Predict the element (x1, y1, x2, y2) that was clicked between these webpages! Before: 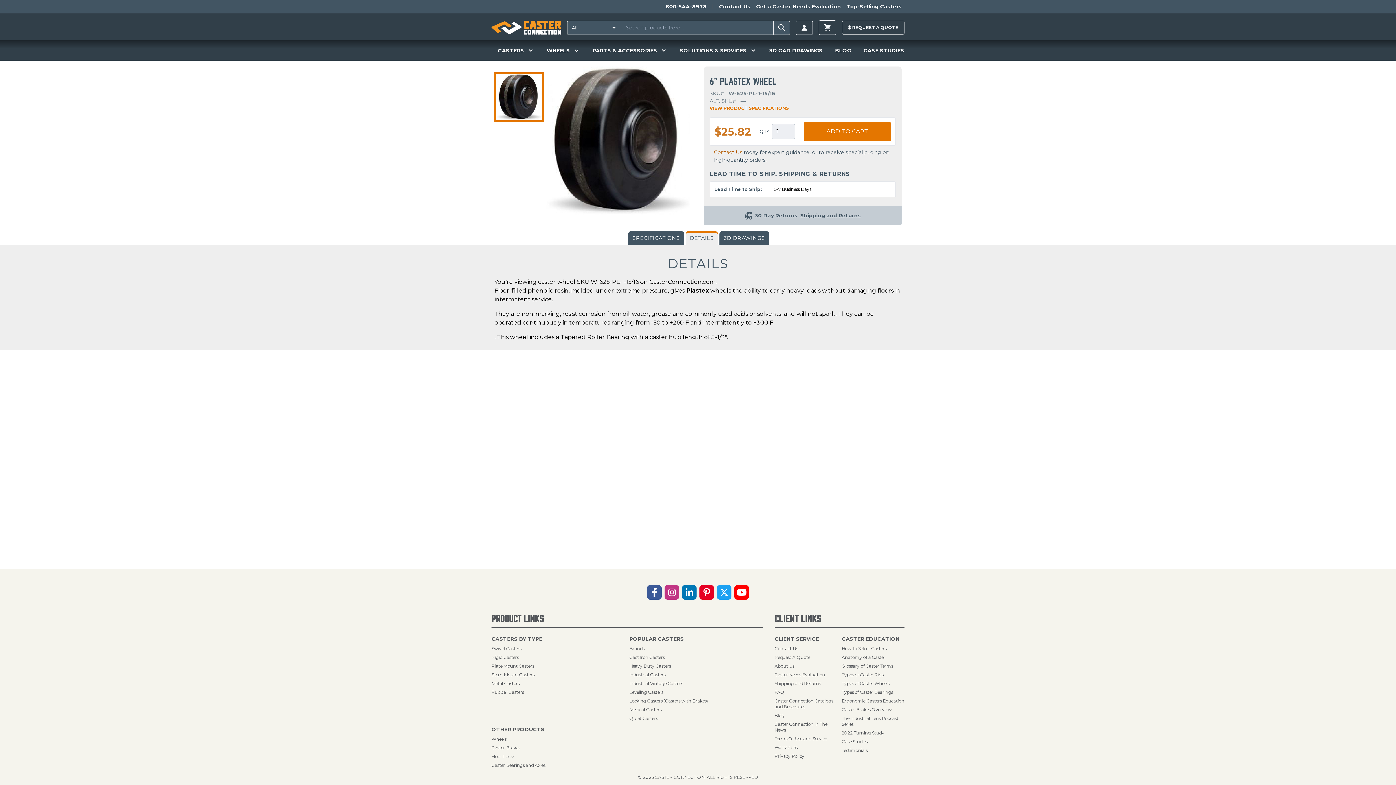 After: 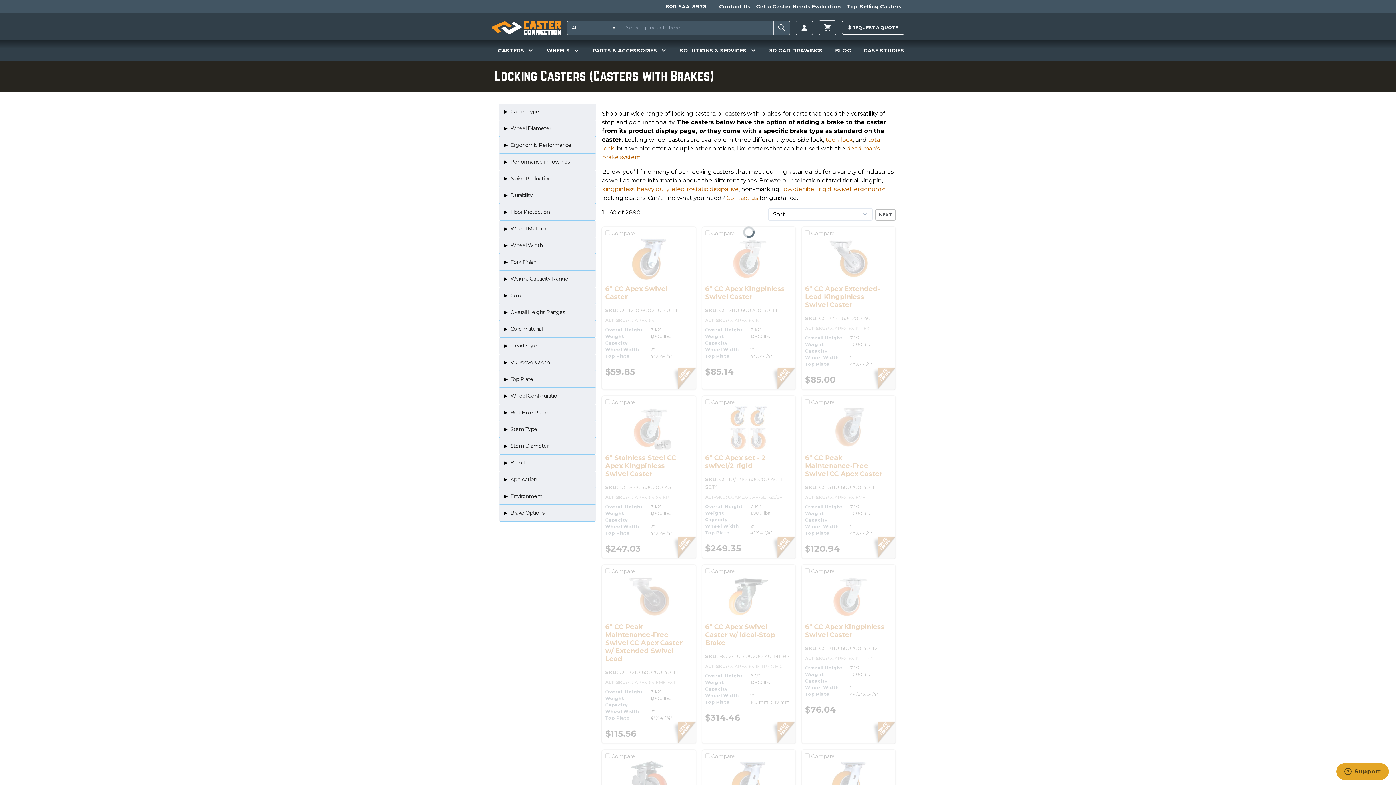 Action: bbox: (629, 698, 708, 704) label: Locking Casters (Casters with Brakes)